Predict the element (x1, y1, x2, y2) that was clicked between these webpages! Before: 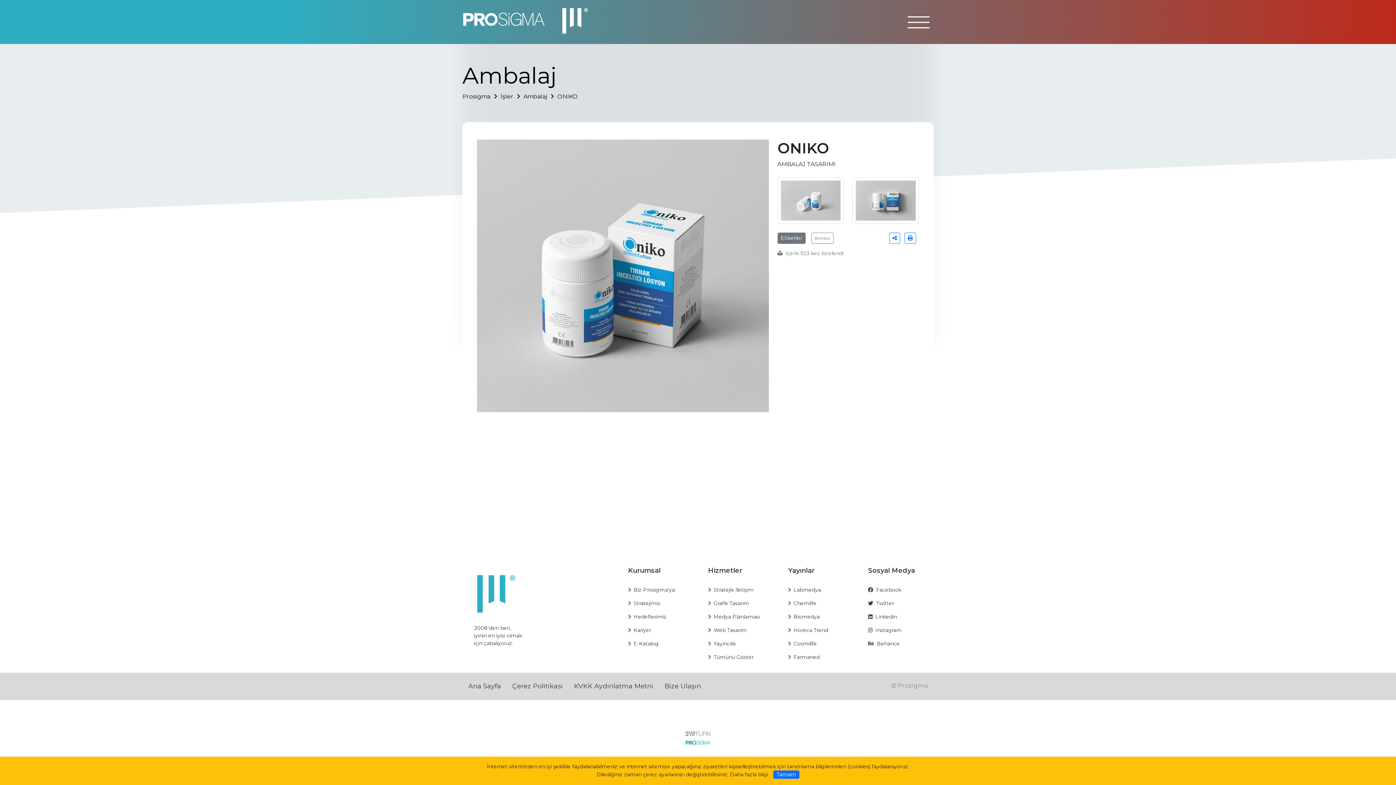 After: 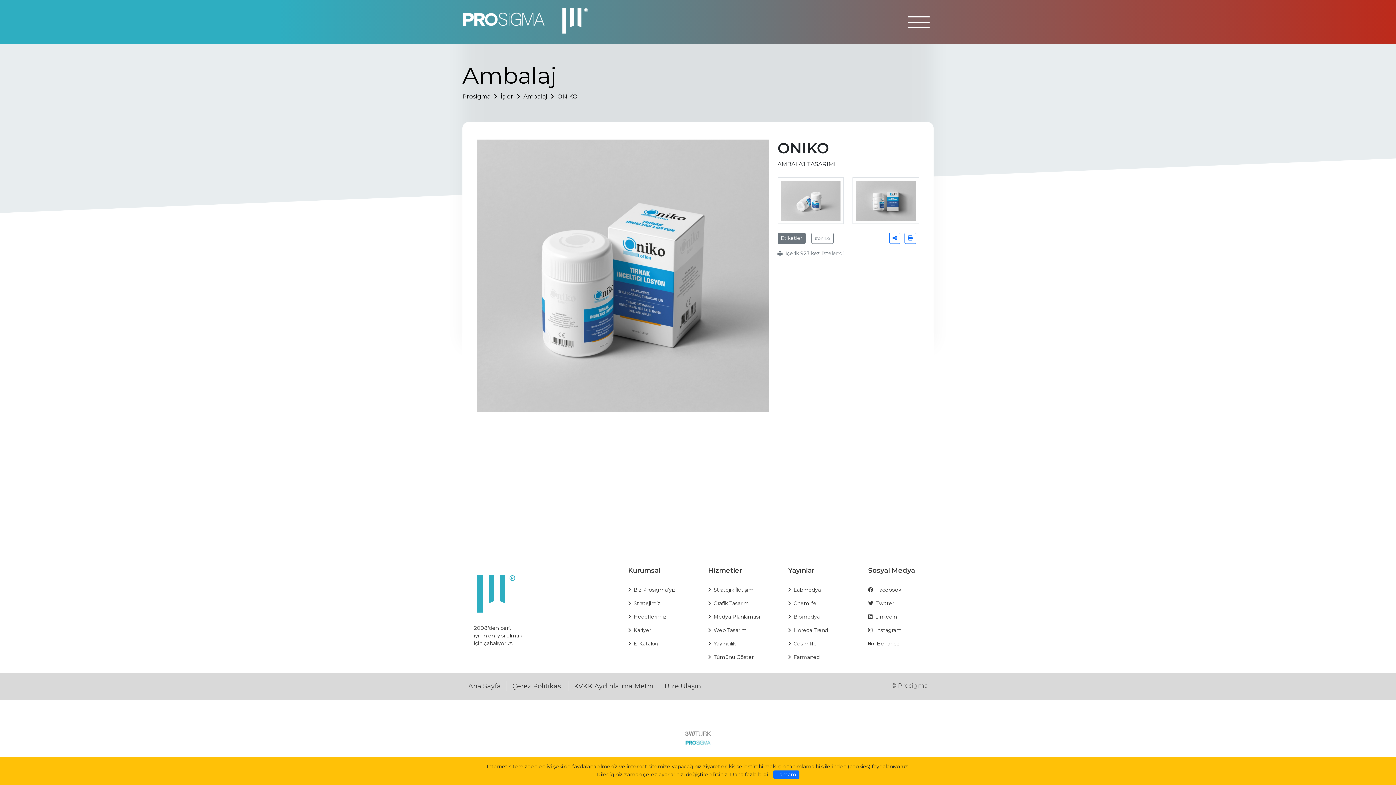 Action: bbox: (868, 586, 901, 593) label: Facebook